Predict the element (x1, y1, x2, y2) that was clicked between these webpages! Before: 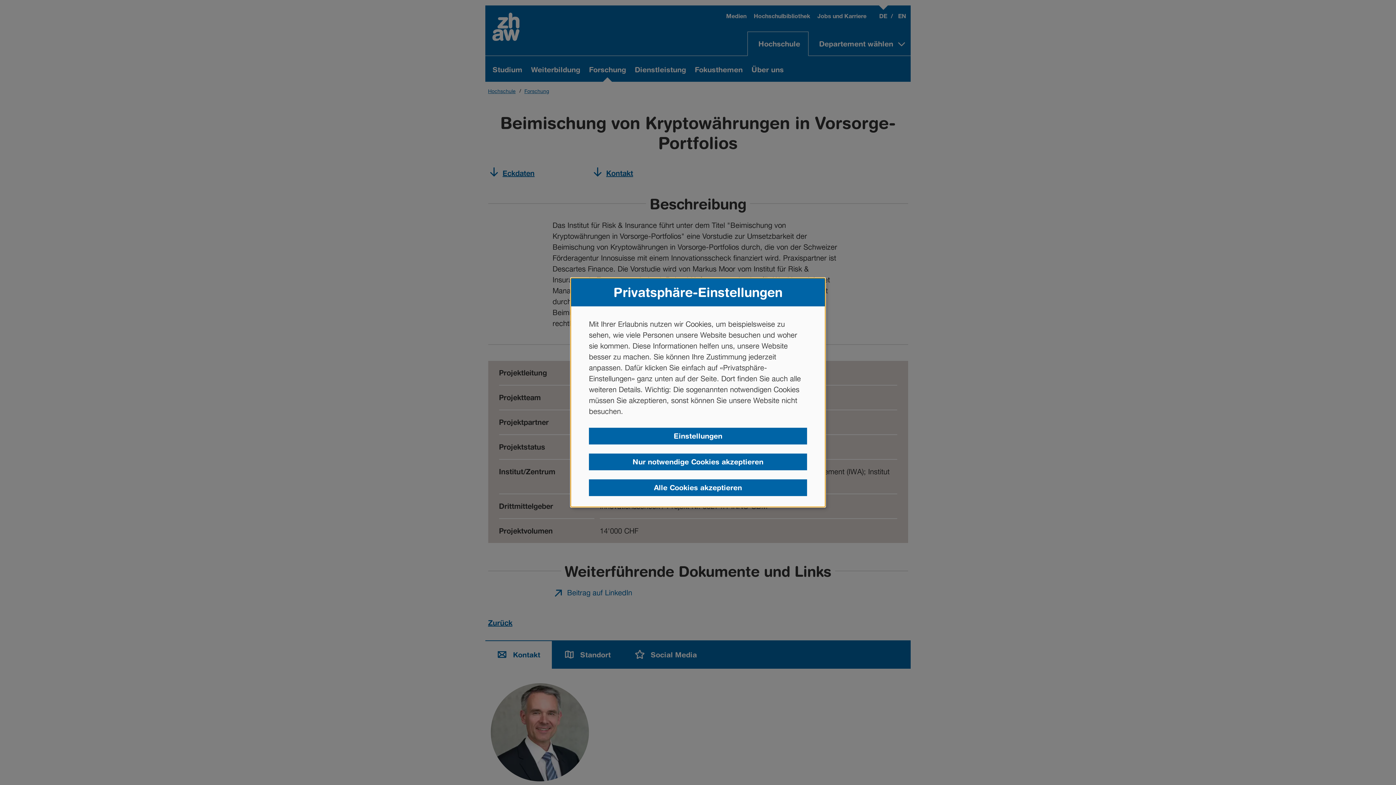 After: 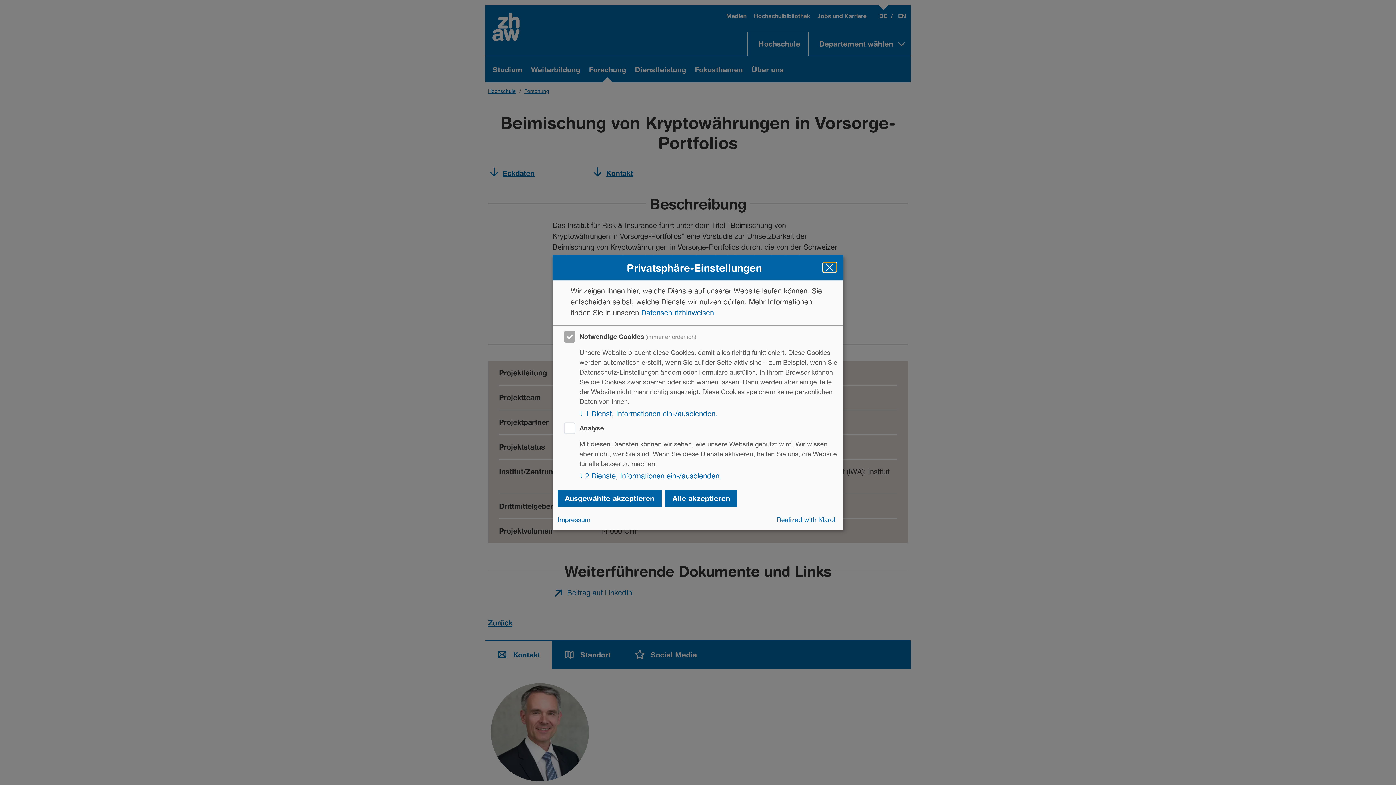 Action: bbox: (589, 428, 807, 444) label: Einstellungen